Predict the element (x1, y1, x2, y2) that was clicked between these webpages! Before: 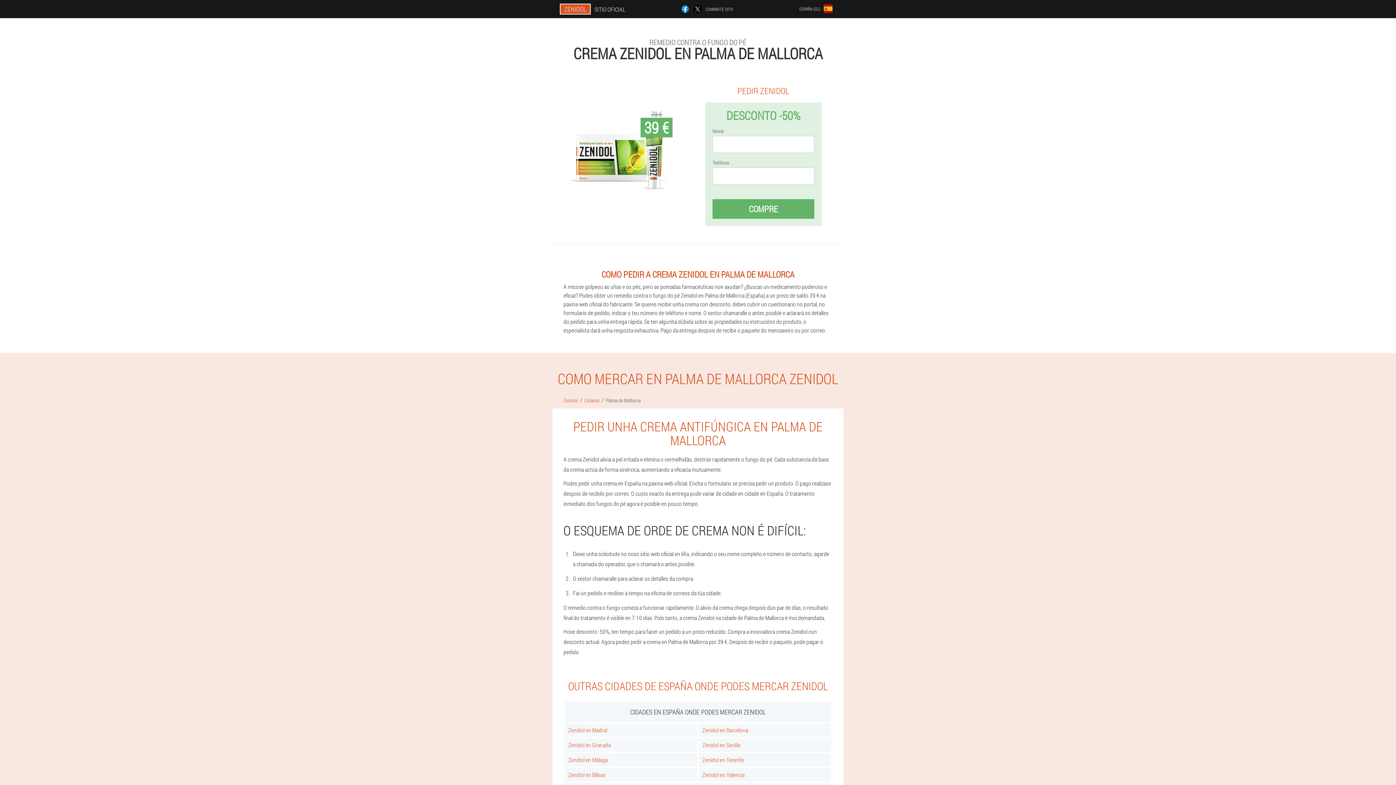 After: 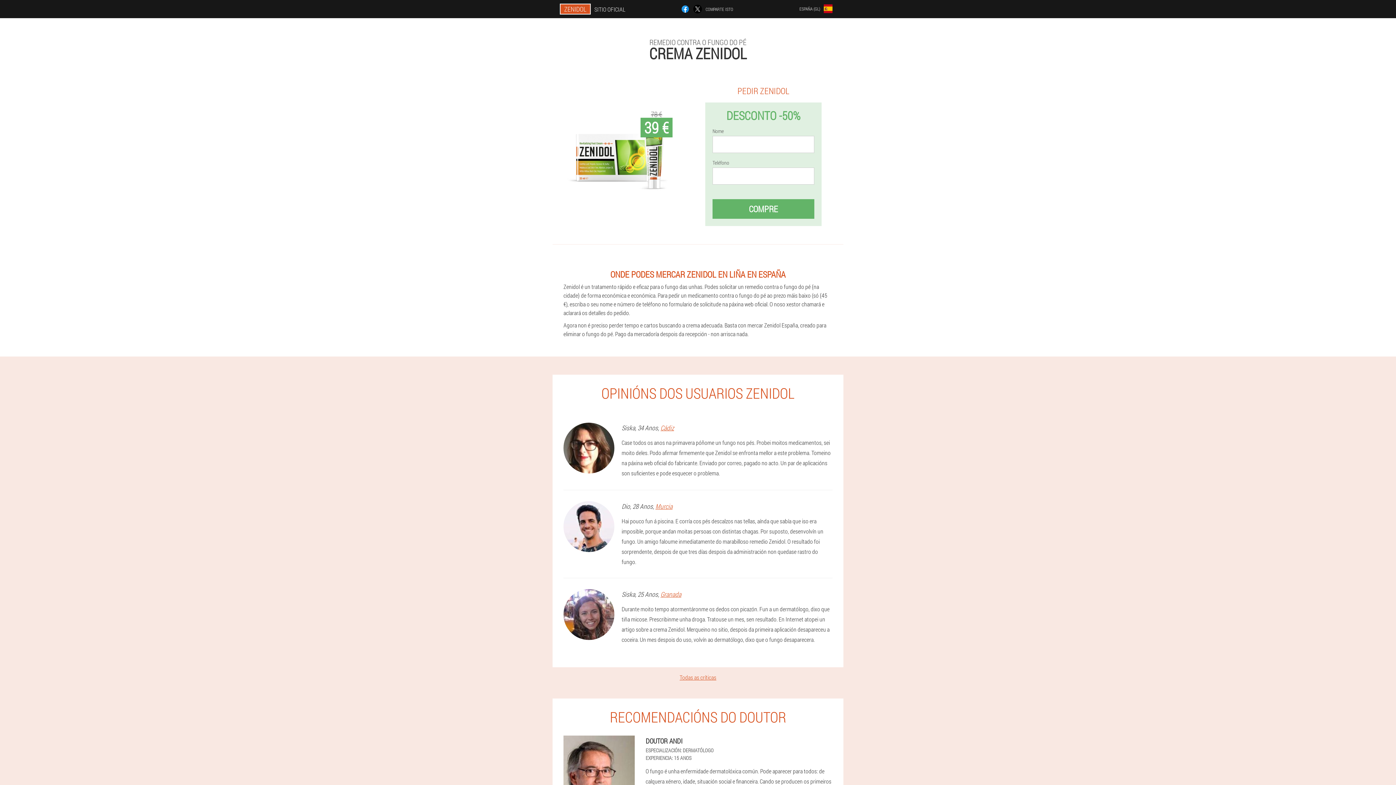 Action: label: ZENIDOL	SITIO OFICIAL bbox: (560, 0, 629, 18)